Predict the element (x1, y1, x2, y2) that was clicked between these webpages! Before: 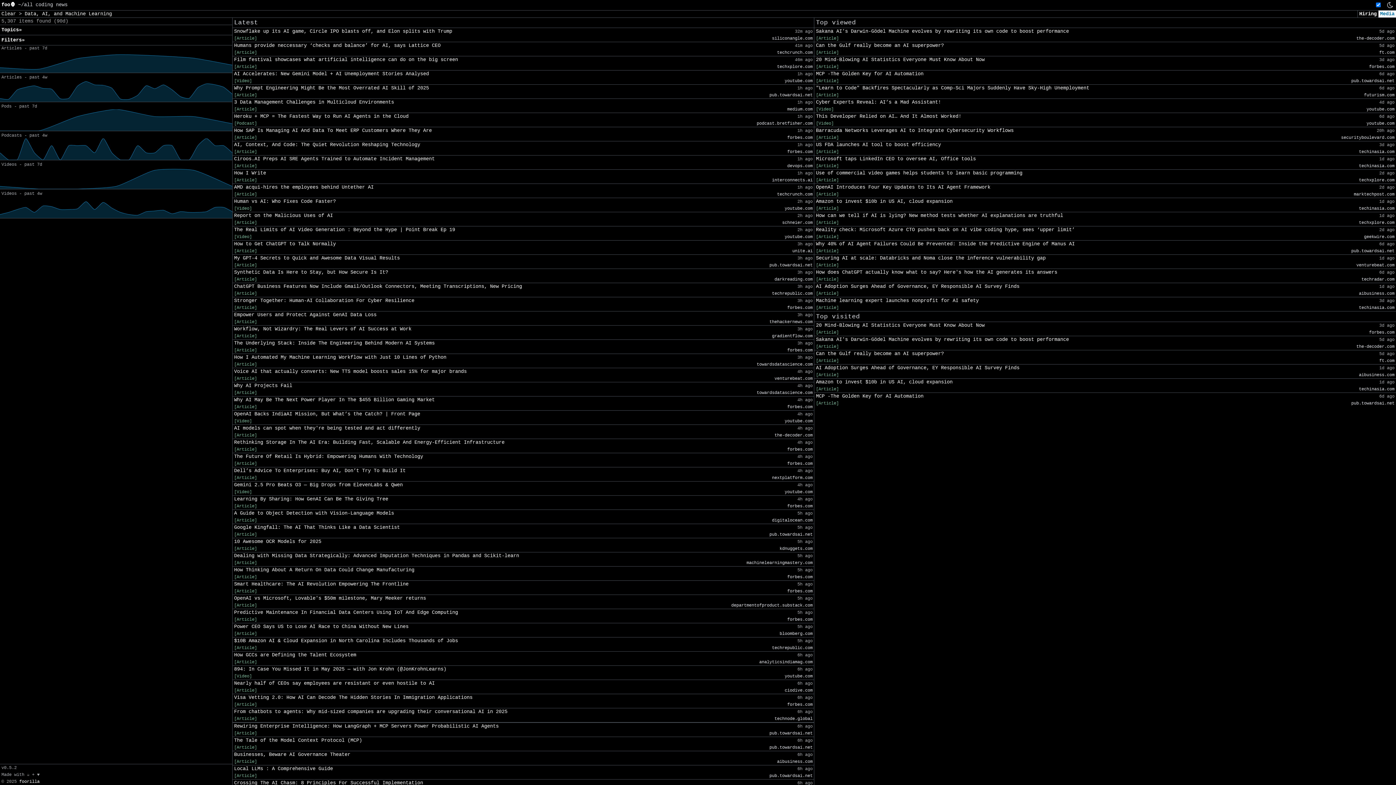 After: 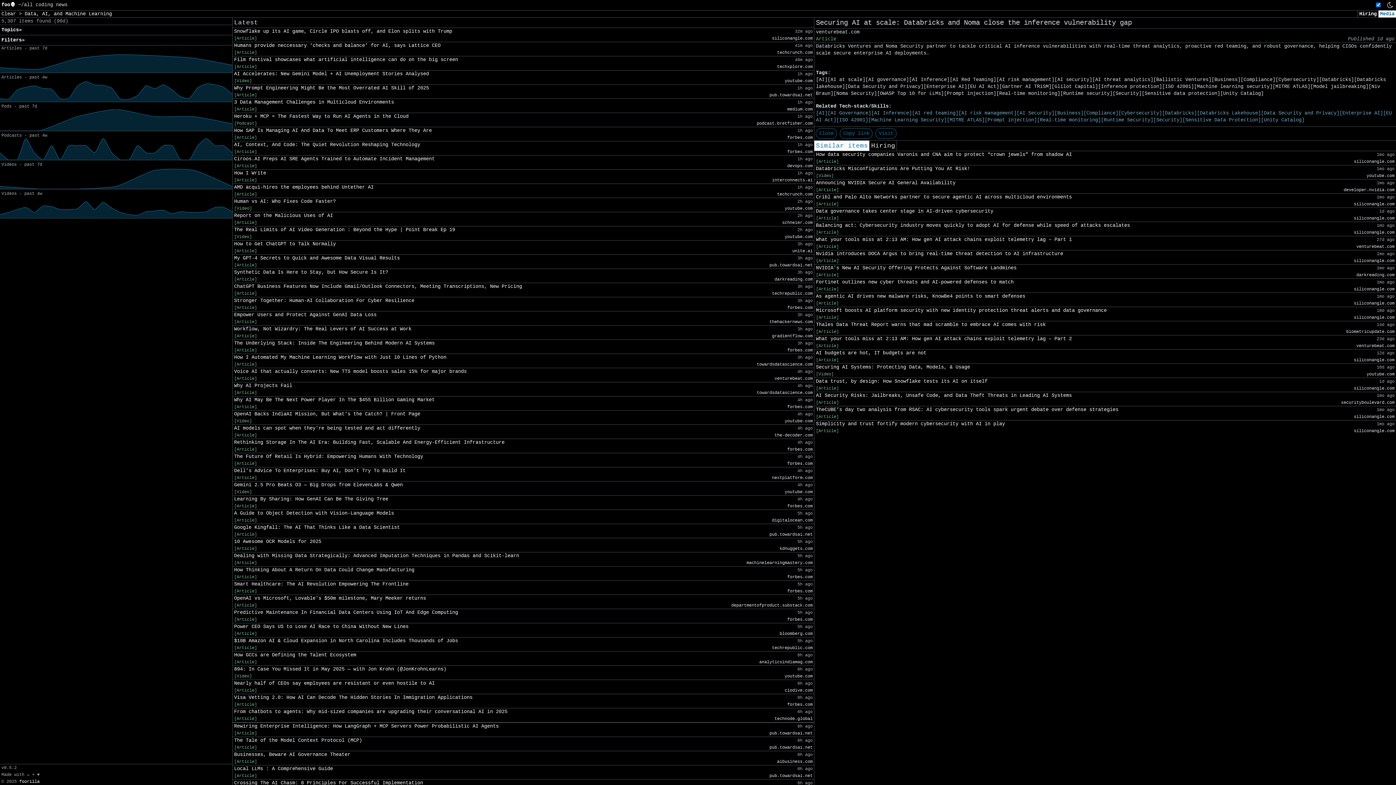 Action: label: Securing AI at scale: Databricks and Noma close the inference vulnerability gap bbox: (816, 255, 1045, 261)